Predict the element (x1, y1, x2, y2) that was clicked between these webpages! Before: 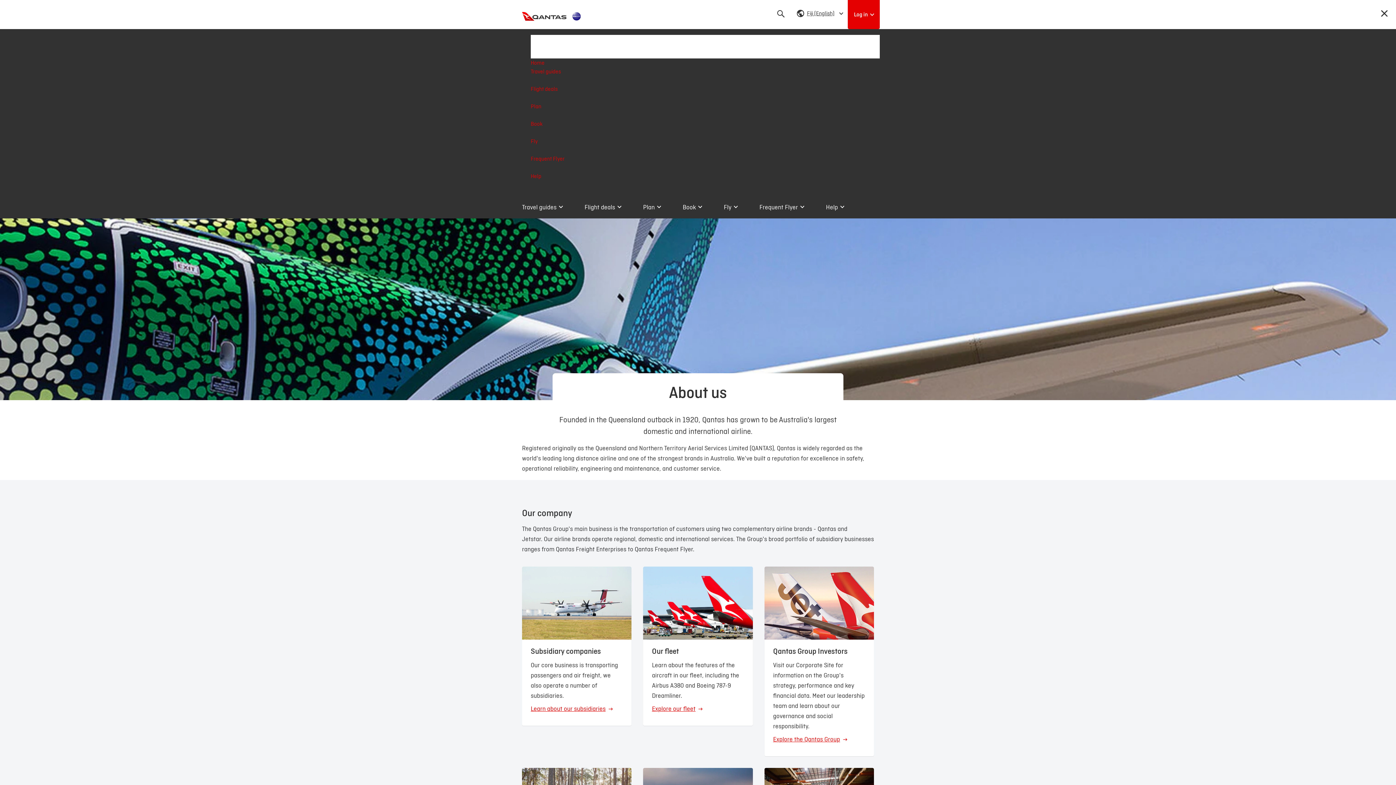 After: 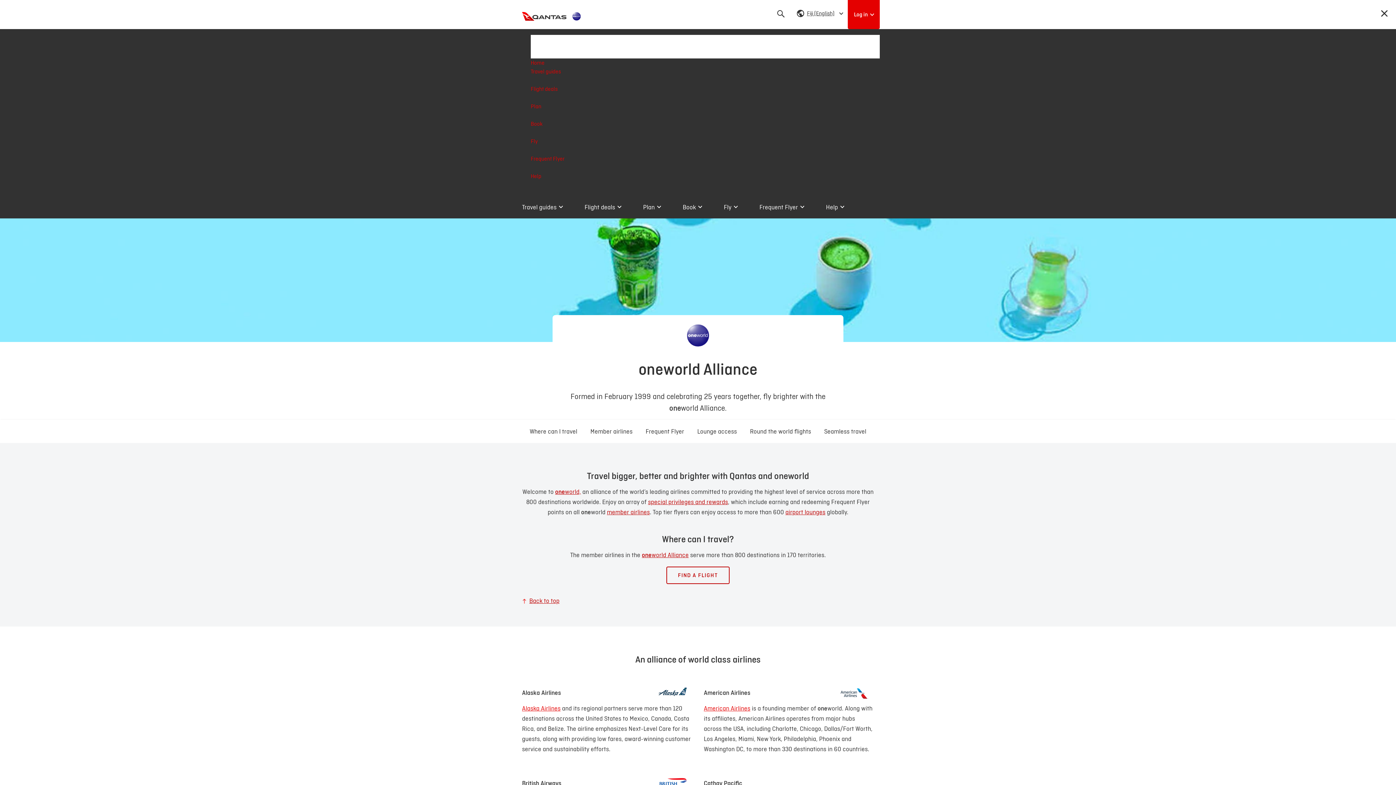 Action: bbox: (572, 11, 580, 20)